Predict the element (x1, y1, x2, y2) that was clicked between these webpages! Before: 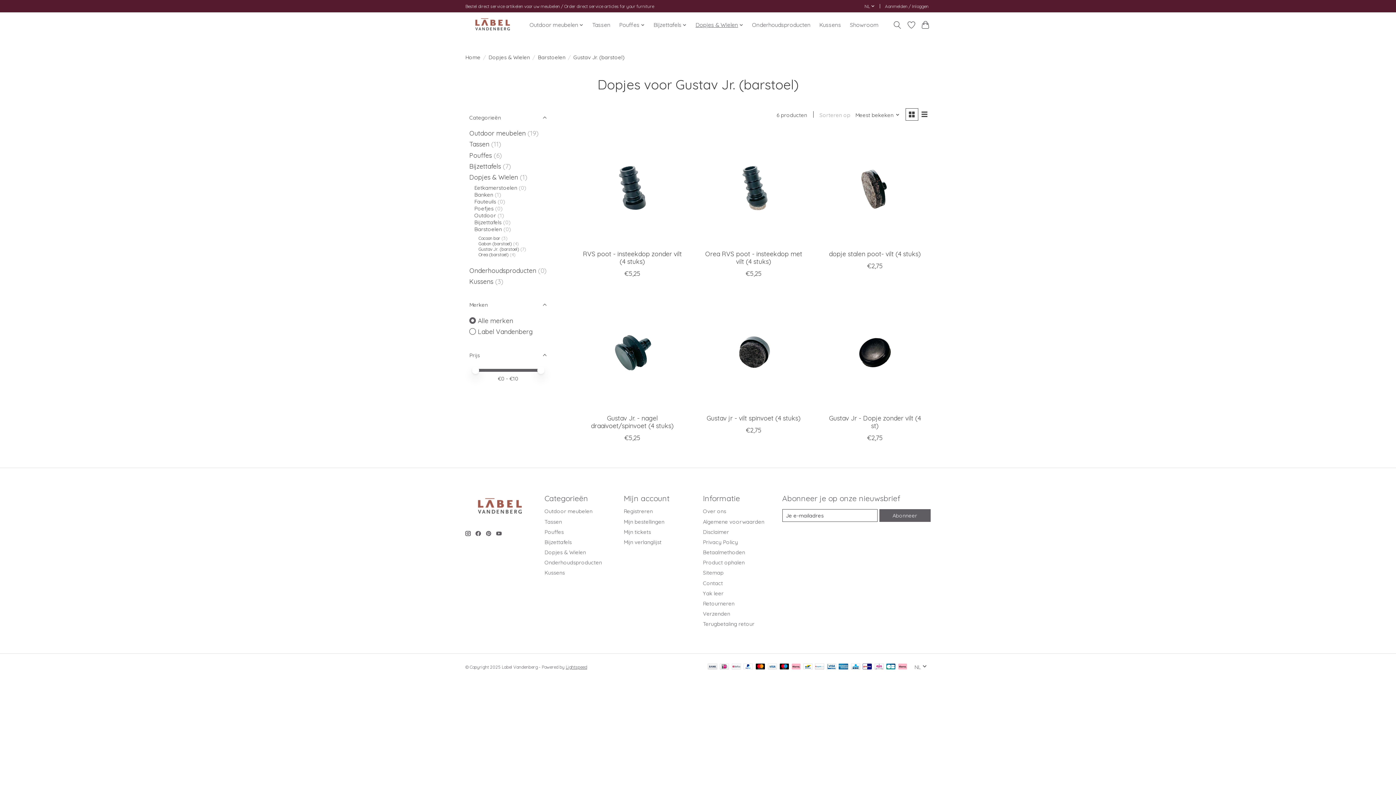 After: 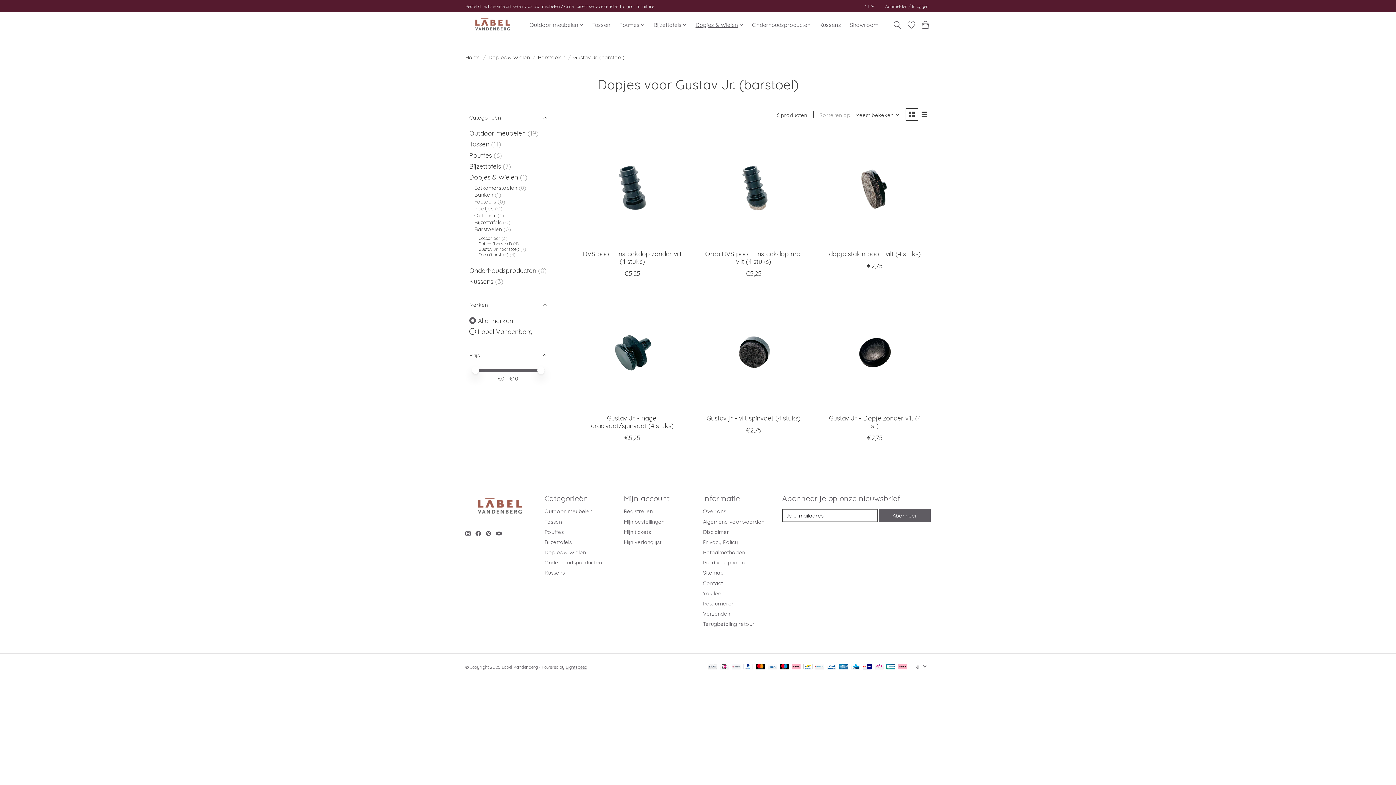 Action: bbox: (496, 531, 501, 536)